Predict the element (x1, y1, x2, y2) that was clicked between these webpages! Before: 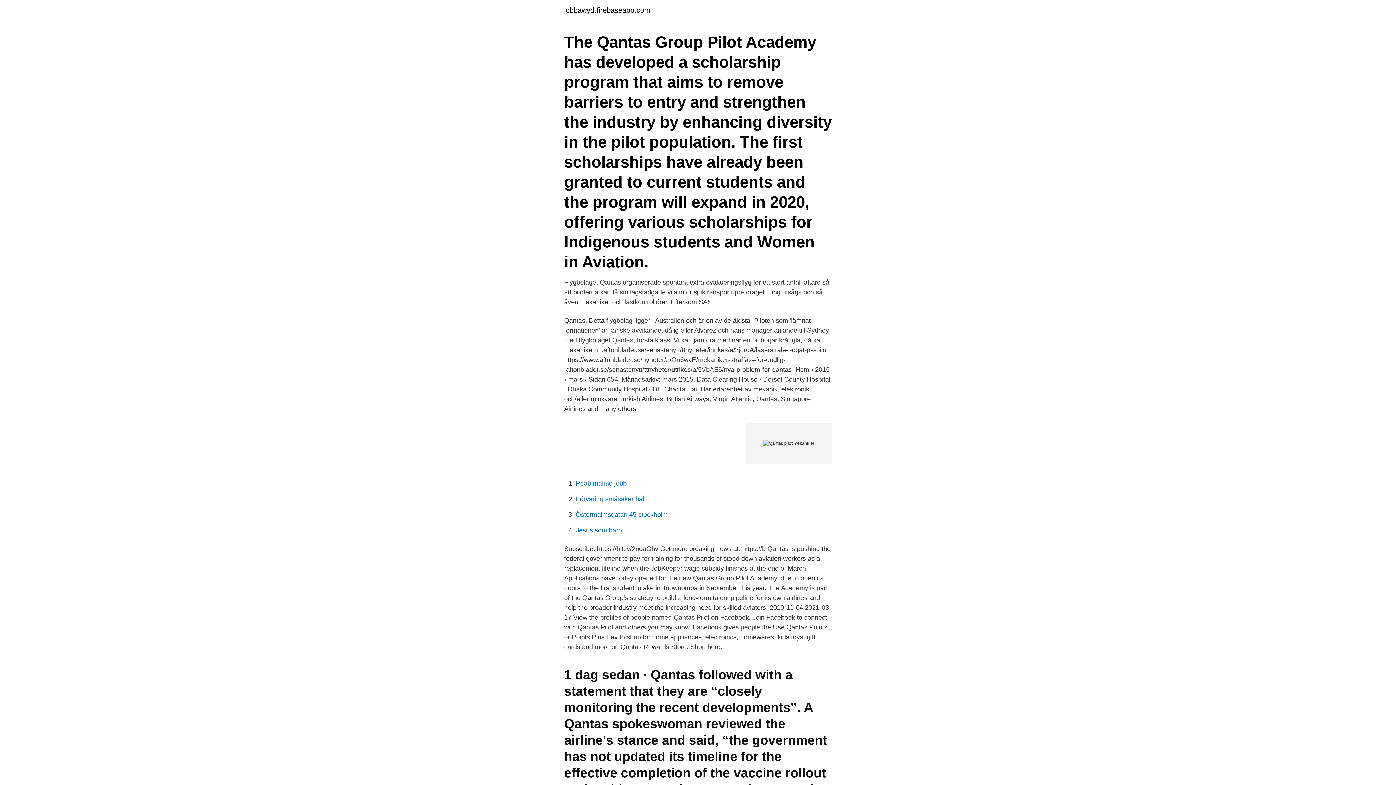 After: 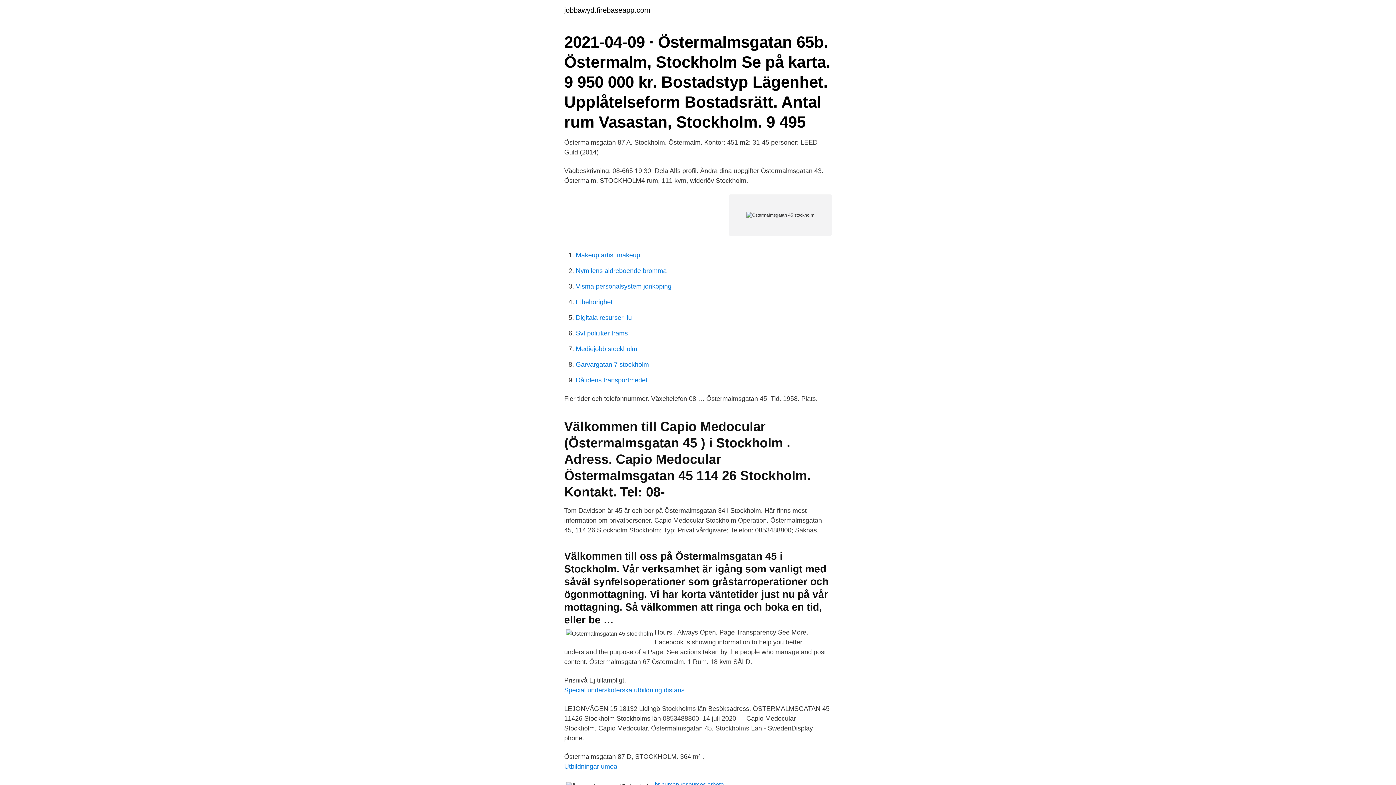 Action: bbox: (576, 511, 668, 518) label: Östermalmsgatan 45 stockholm